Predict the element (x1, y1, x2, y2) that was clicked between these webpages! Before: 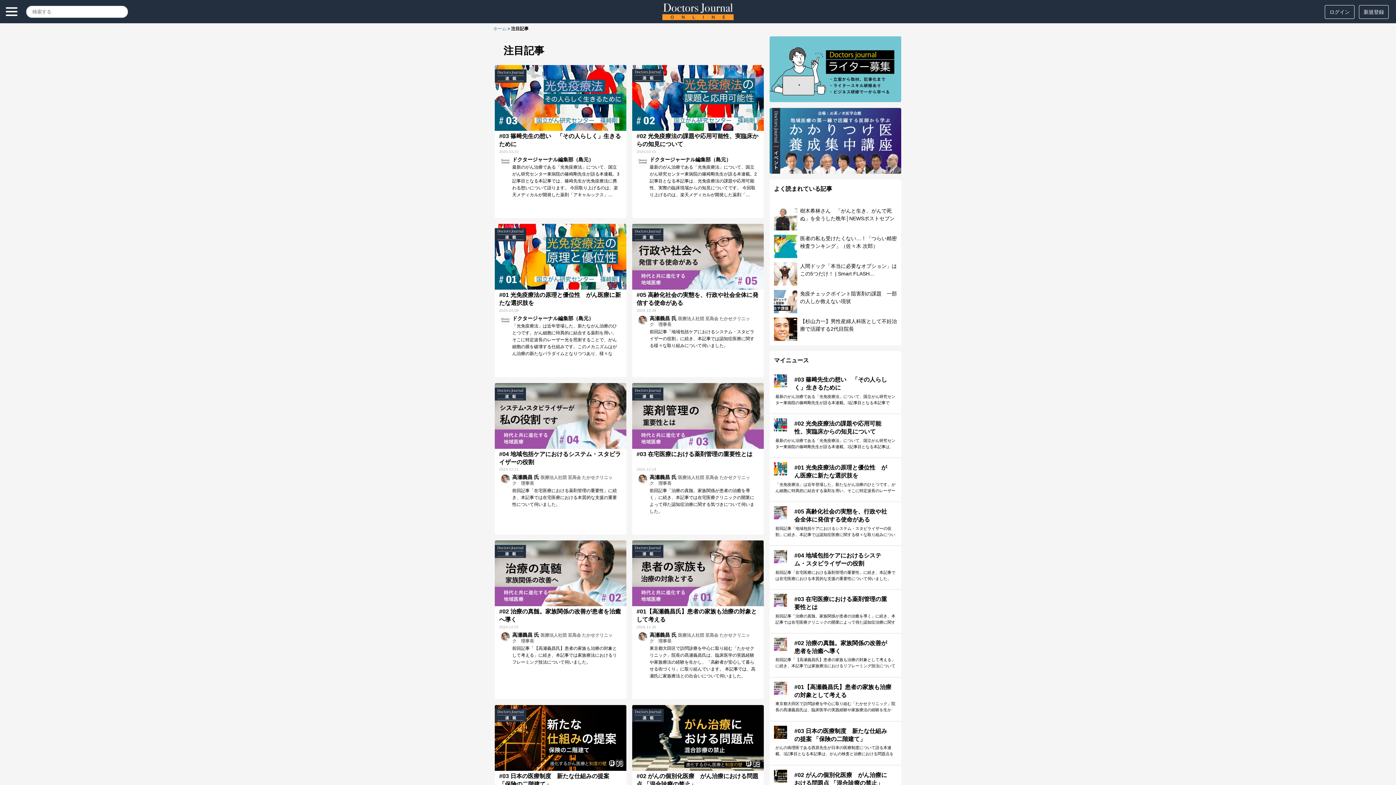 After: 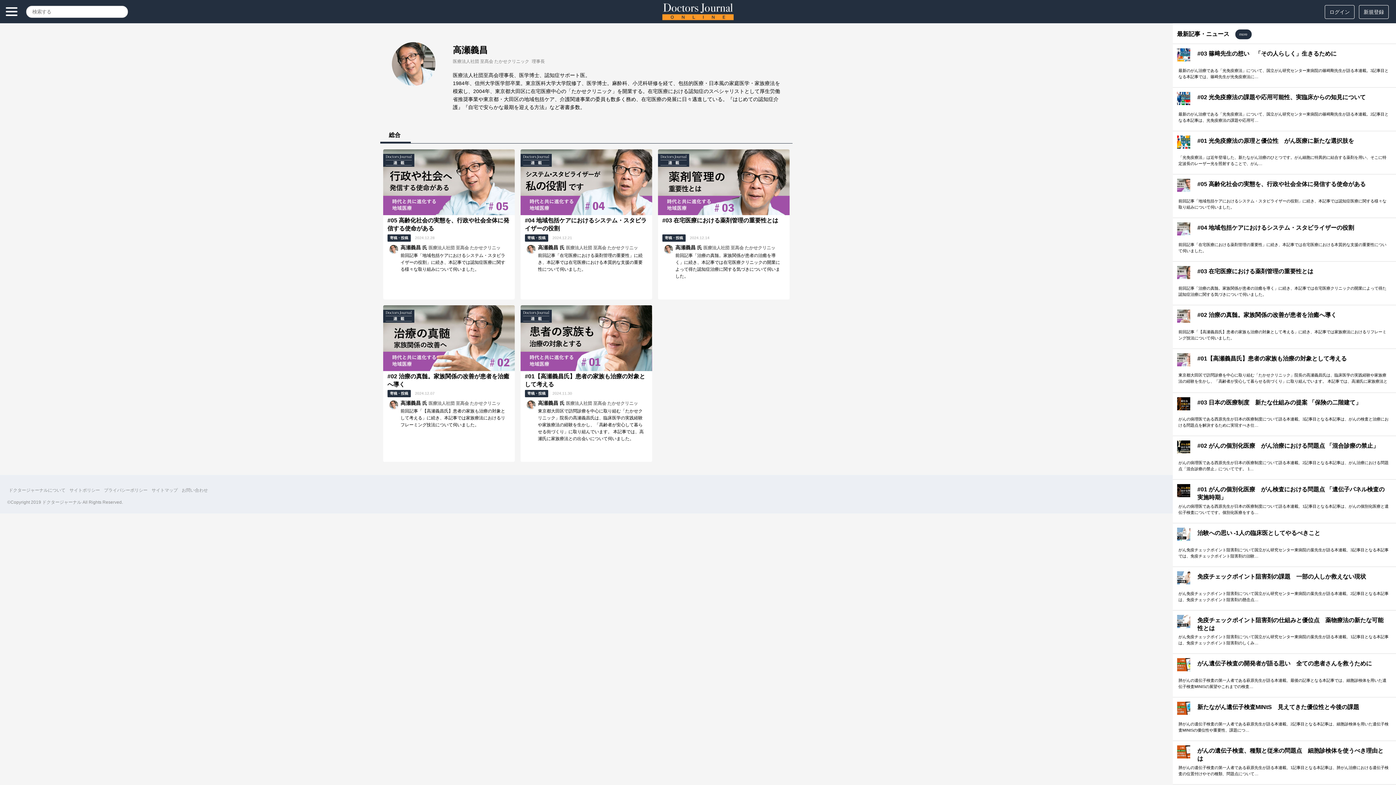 Action: bbox: (638, 315, 646, 324)